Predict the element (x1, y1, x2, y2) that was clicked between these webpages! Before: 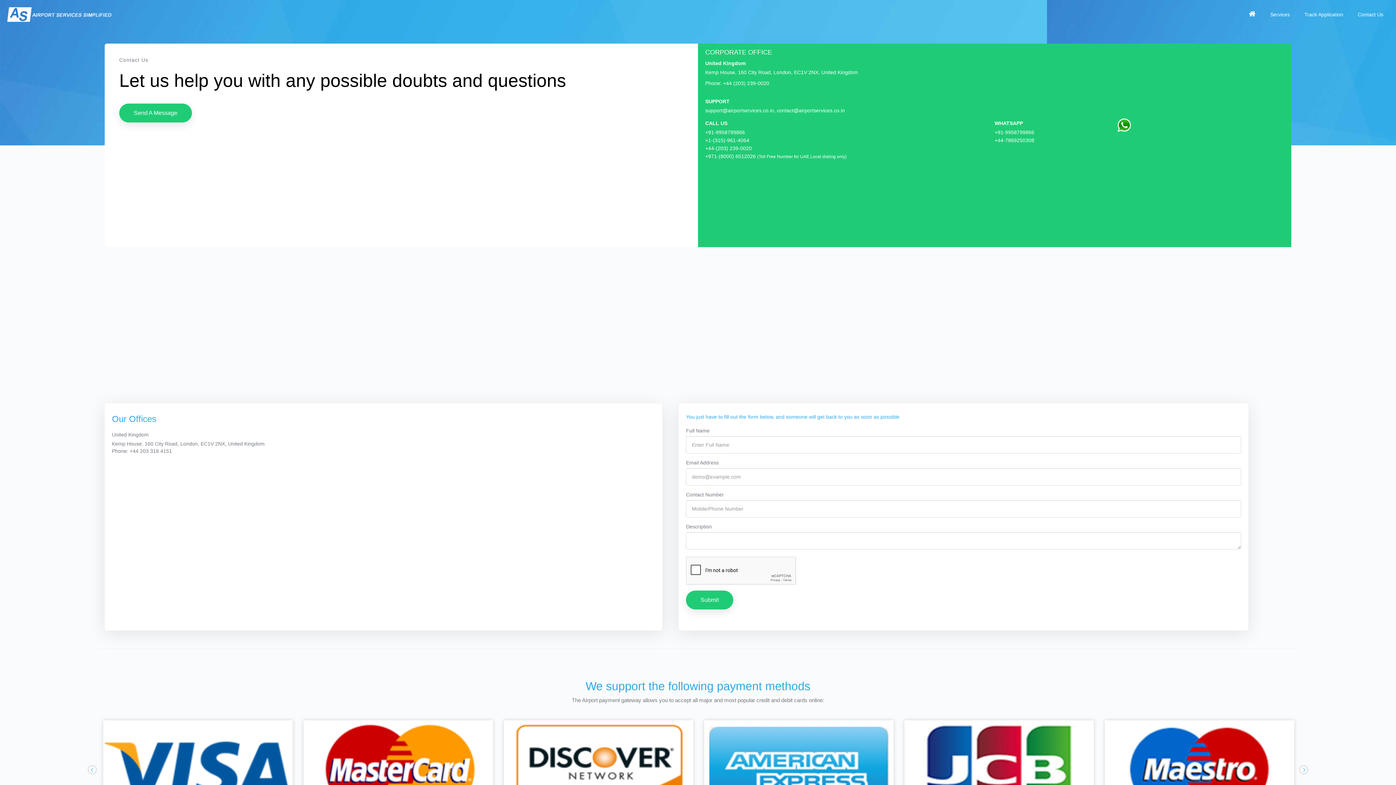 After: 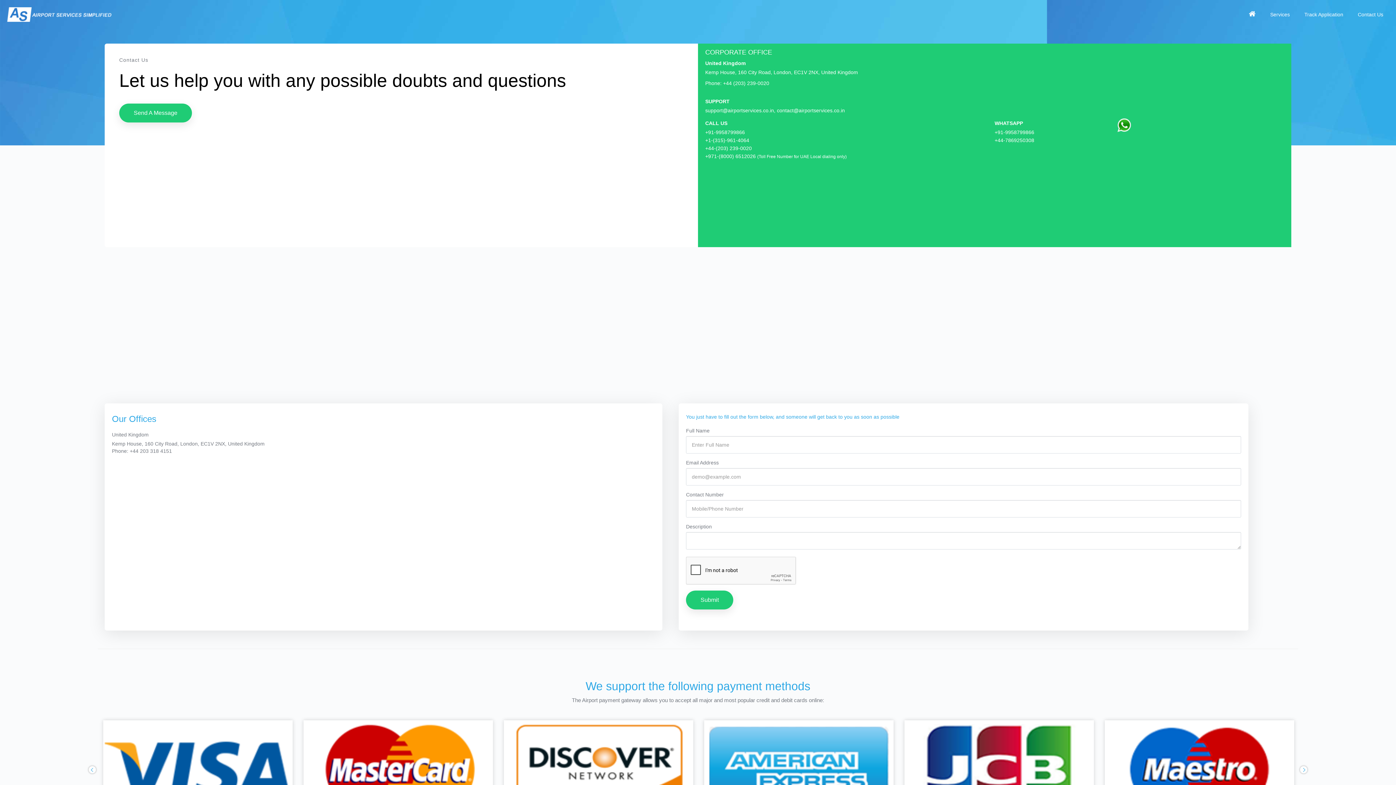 Action: bbox: (104, 724, 291, 815)